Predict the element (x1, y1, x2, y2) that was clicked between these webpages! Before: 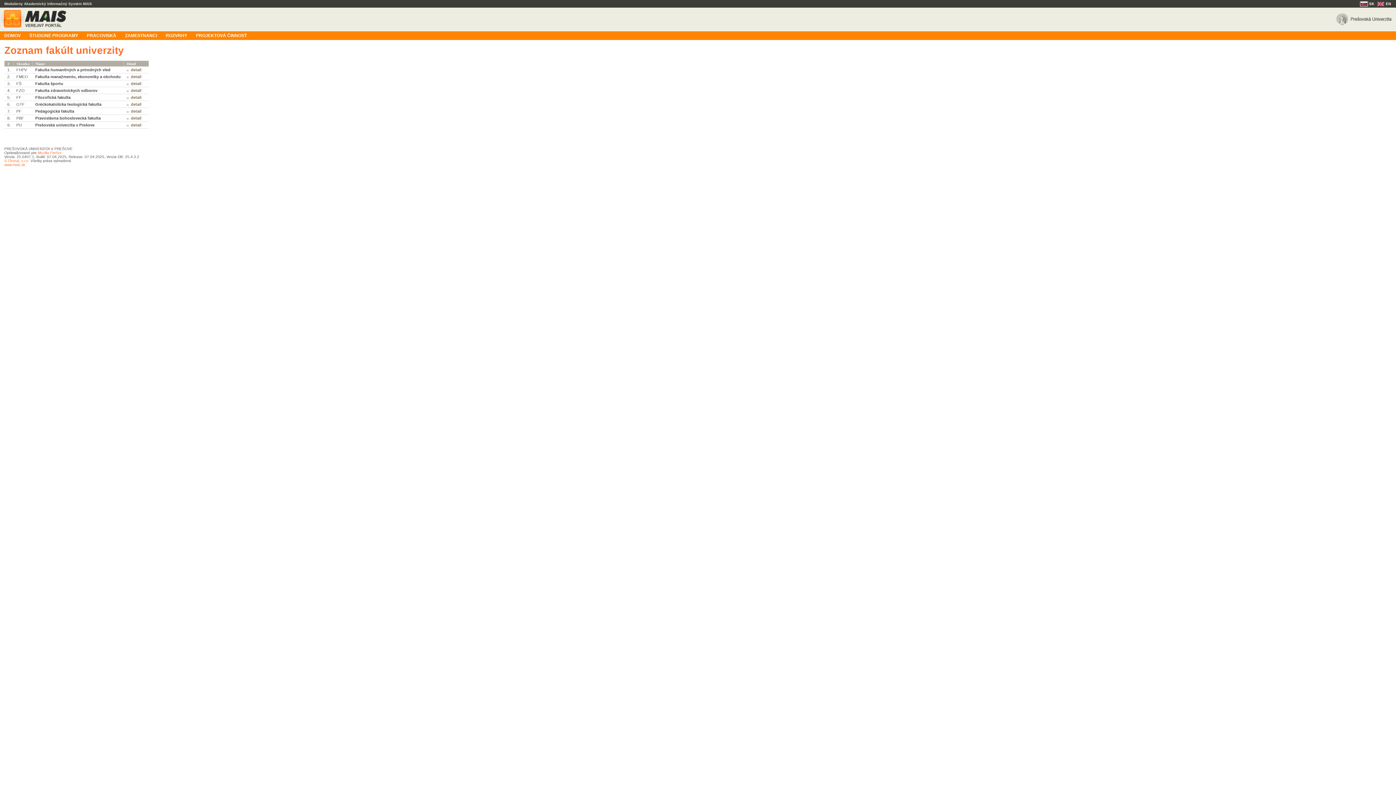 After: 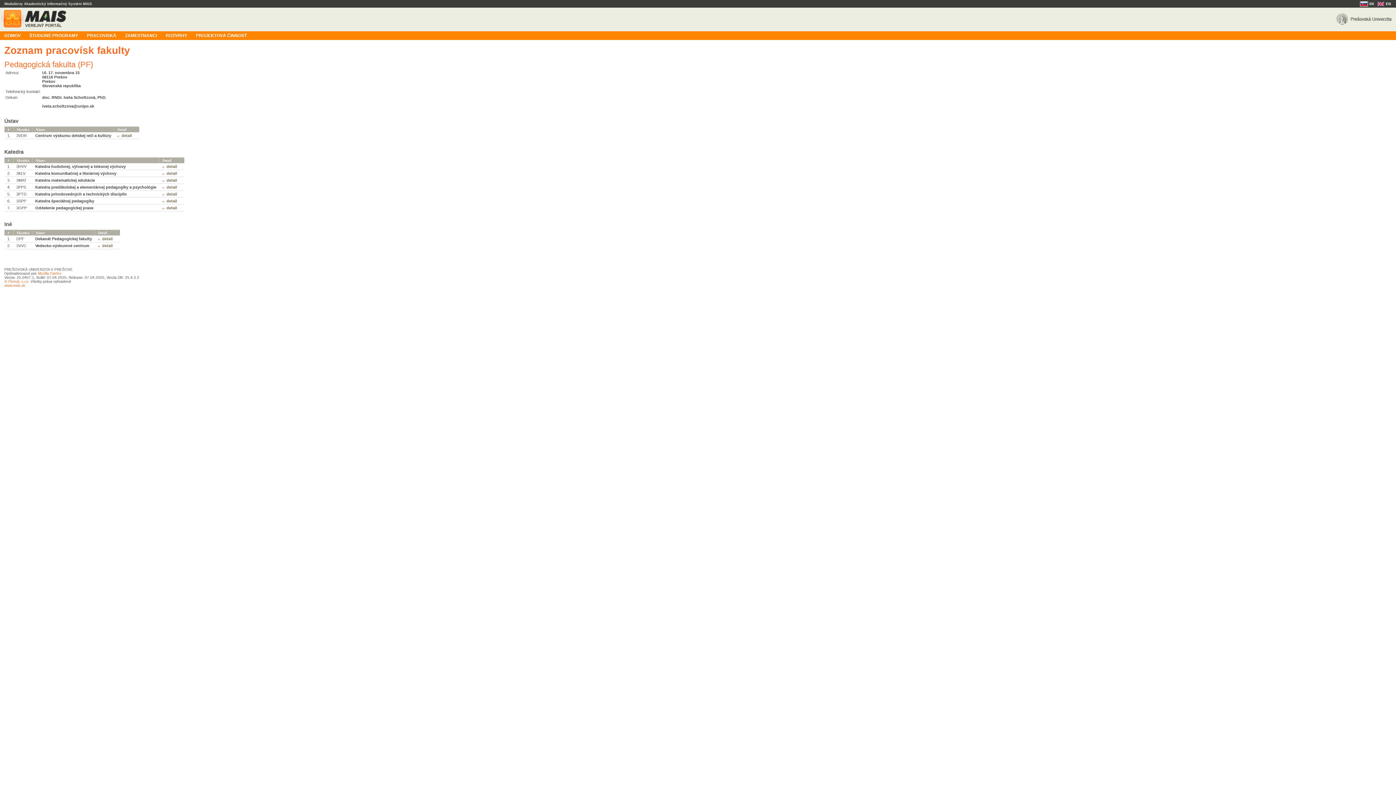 Action: label: detail bbox: (126, 109, 141, 113)